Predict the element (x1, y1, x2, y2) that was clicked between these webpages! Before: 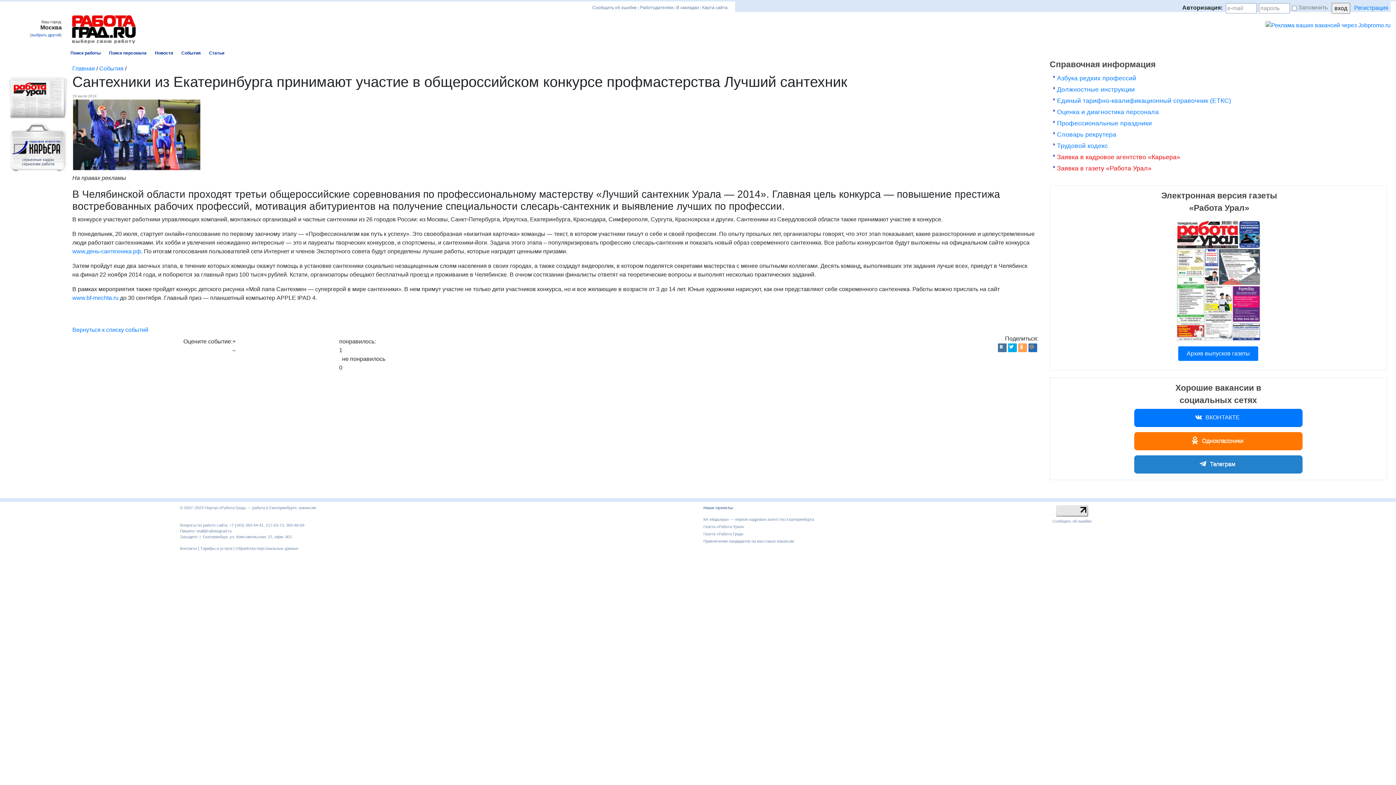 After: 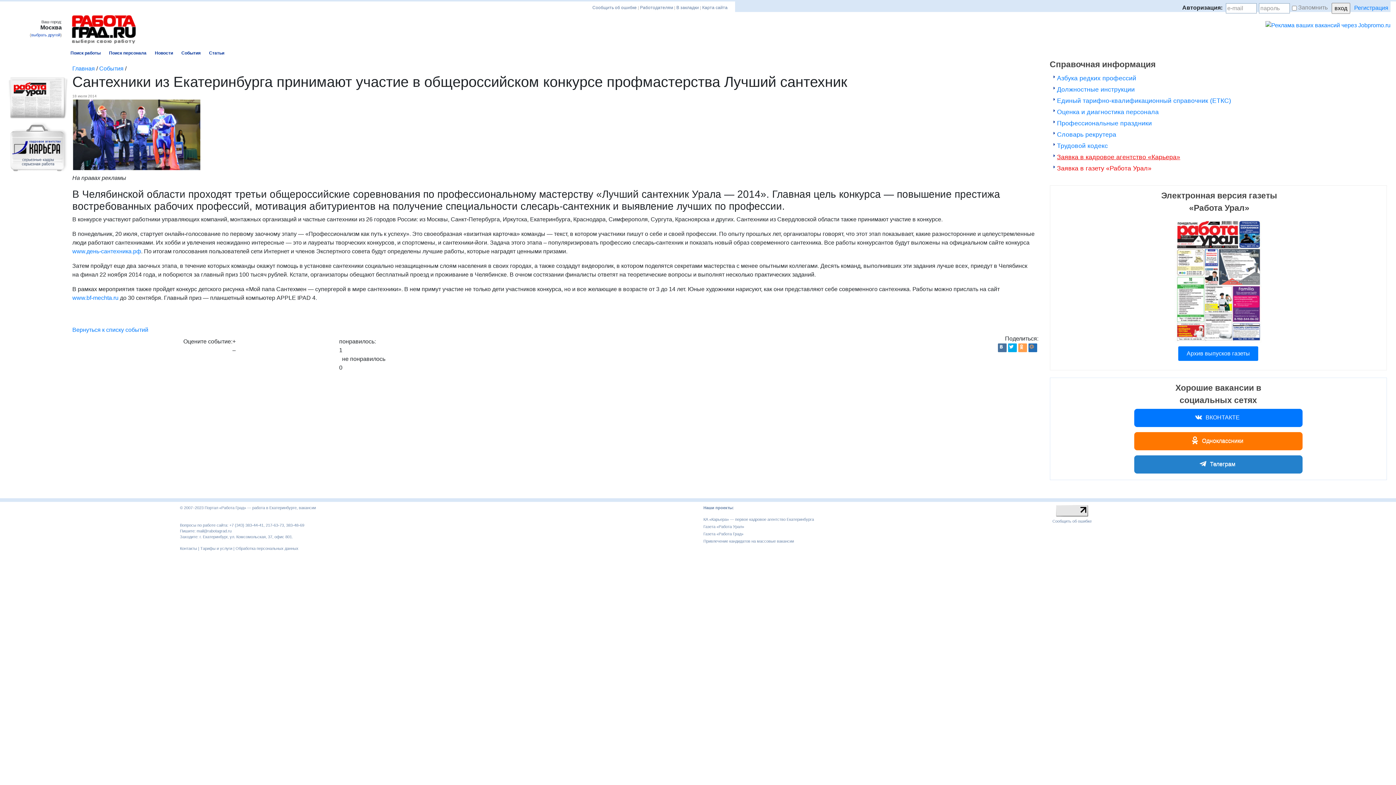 Action: label: Заявка в кадровое агентство «Карьера» bbox: (1057, 153, 1180, 160)